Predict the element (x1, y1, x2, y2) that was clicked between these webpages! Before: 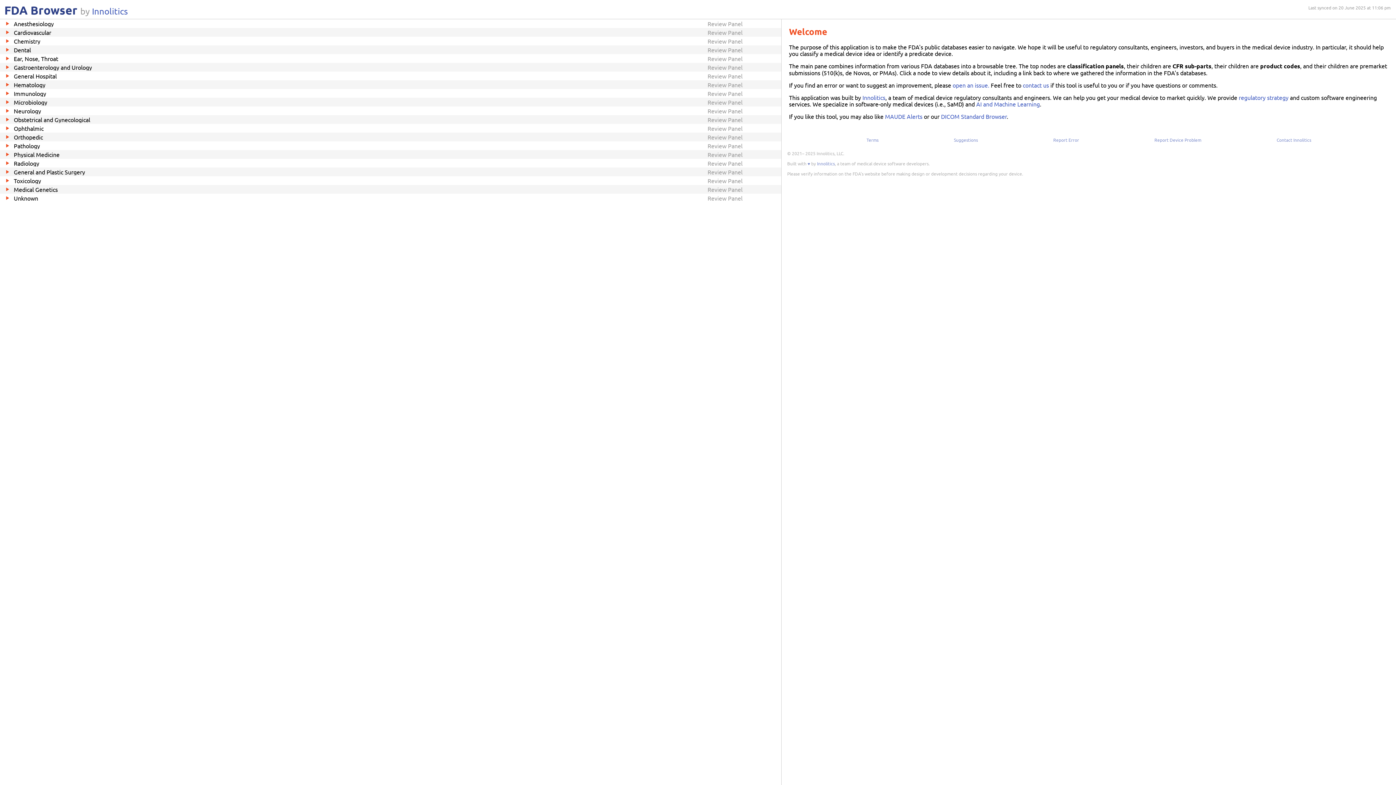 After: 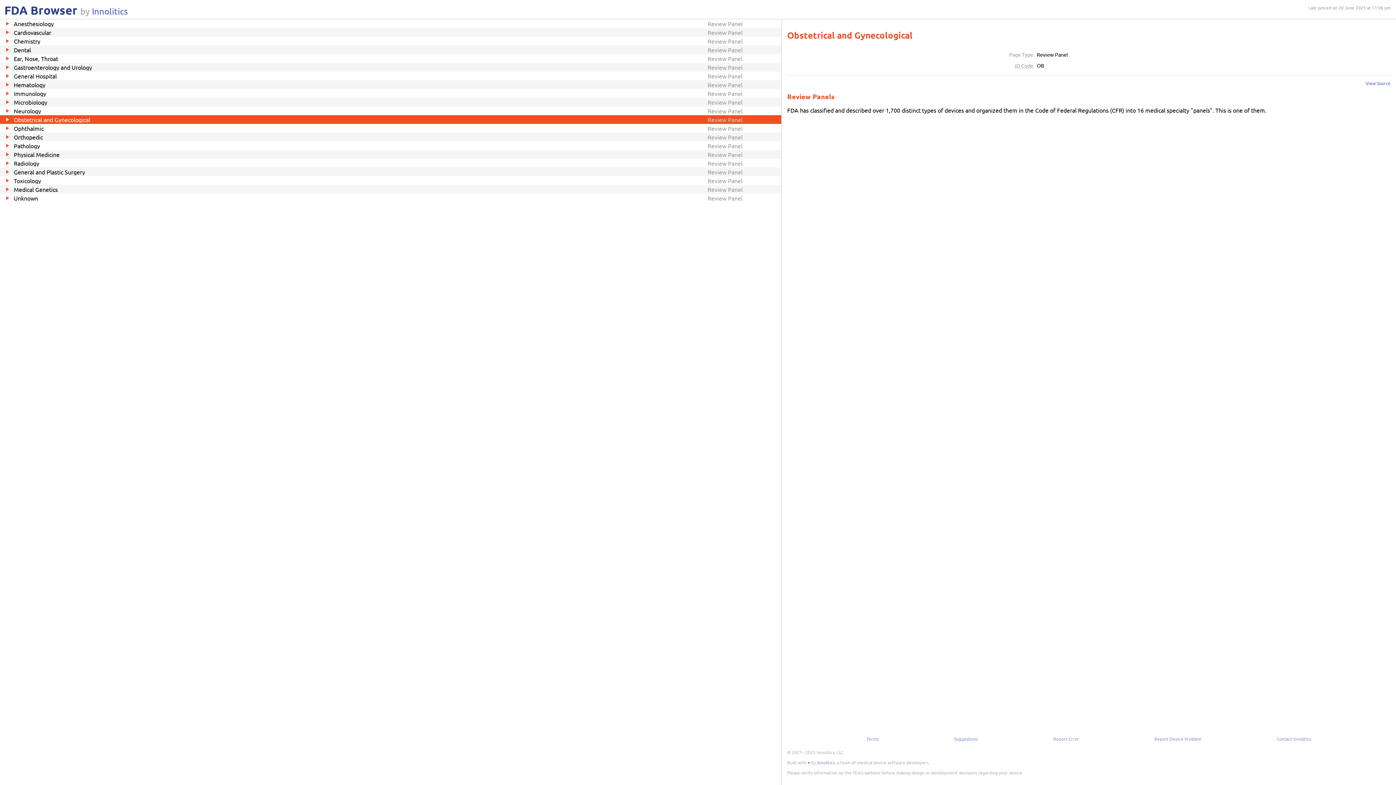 Action: bbox: (0, 115, 781, 124) label: Obstetrical and Gynecological
Review Panel